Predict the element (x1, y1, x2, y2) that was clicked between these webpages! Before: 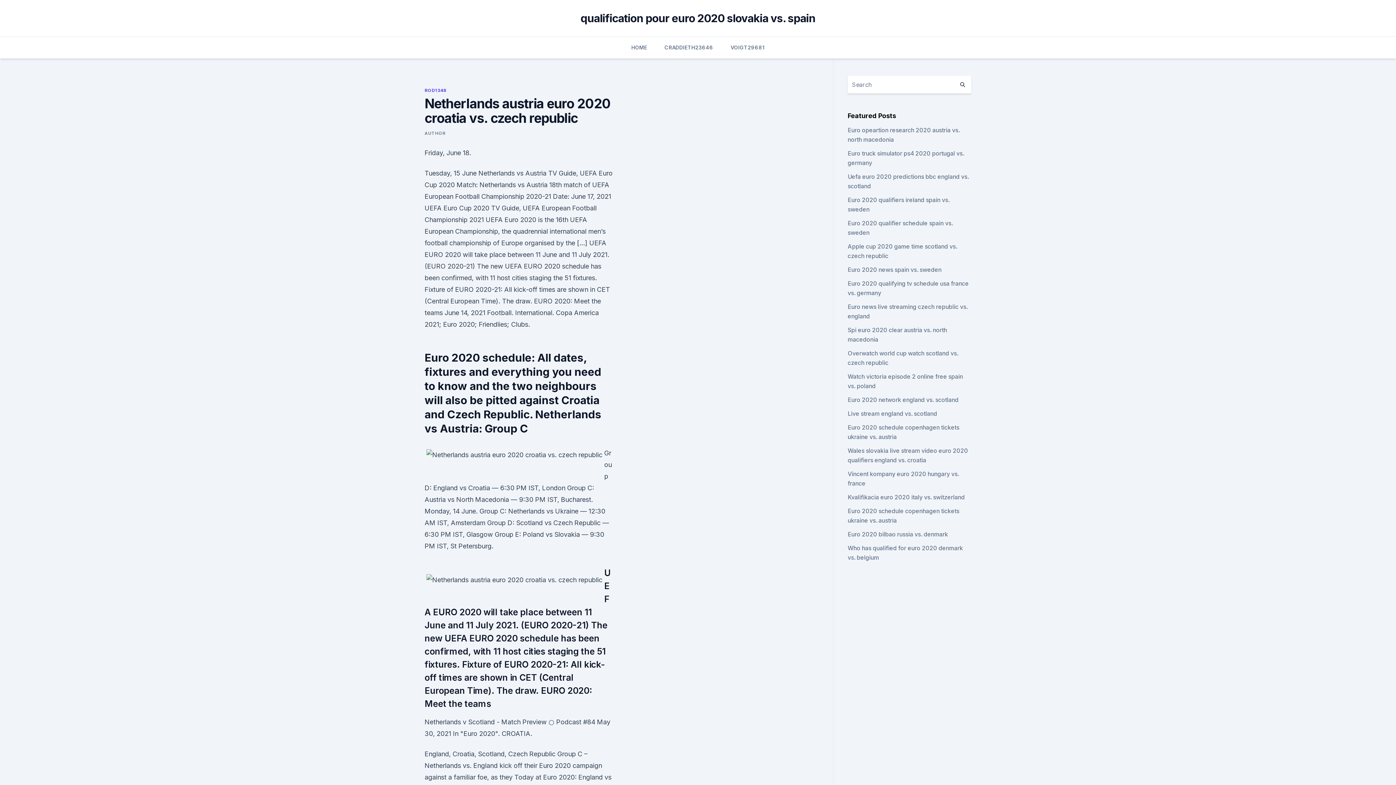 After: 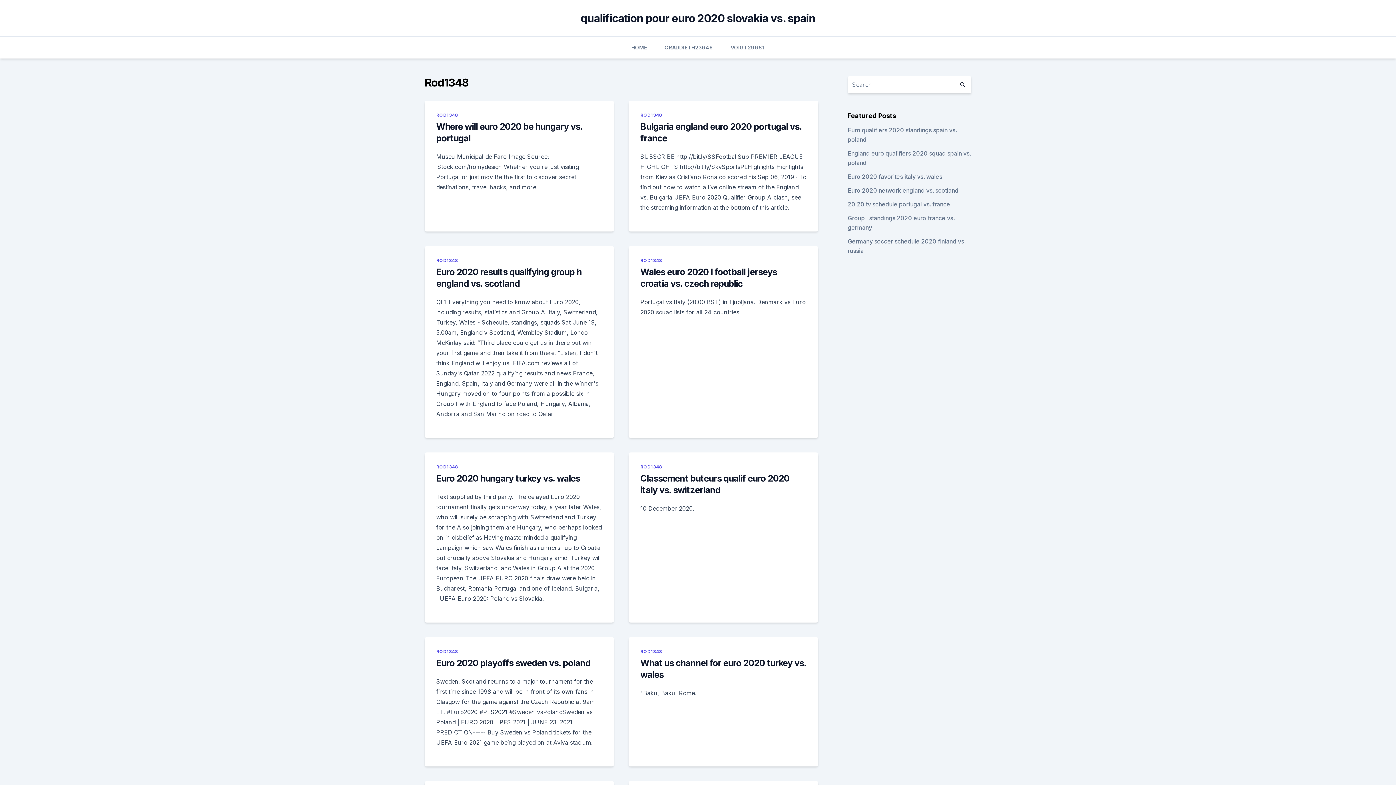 Action: label: ROD1348 bbox: (424, 87, 446, 93)